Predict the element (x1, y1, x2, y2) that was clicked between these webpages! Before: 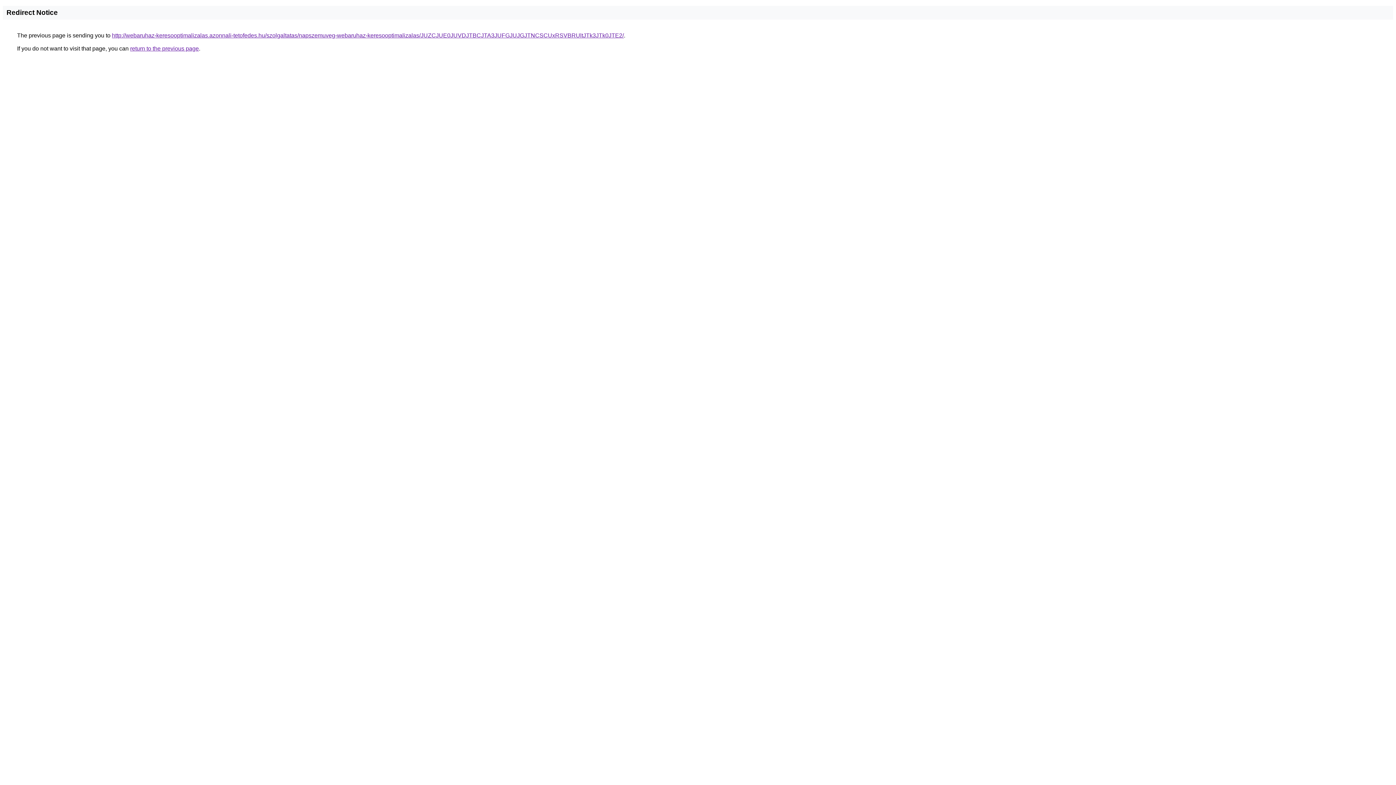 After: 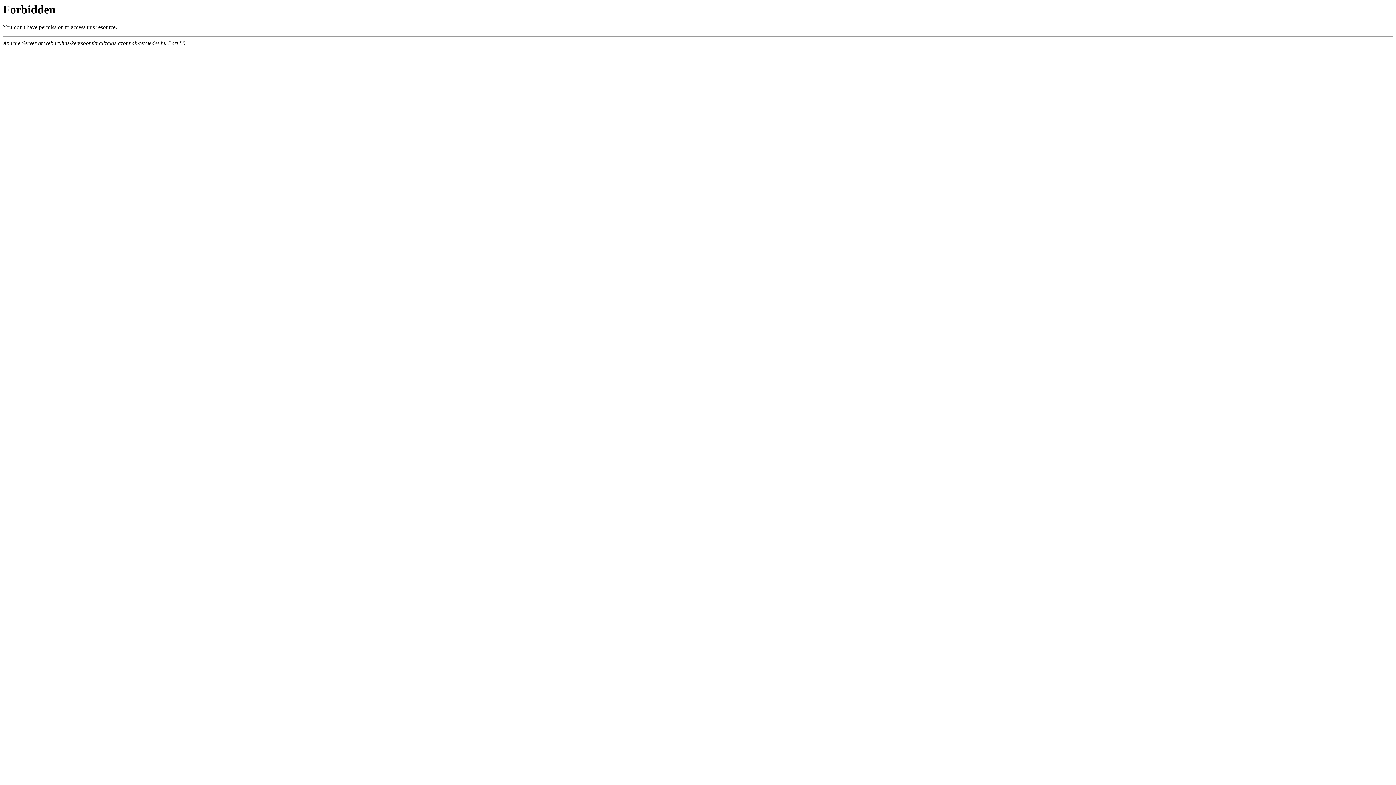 Action: bbox: (112, 32, 624, 38) label: http://webaruhaz-keresooptimalizalas.azonnali-tetofedes.hu/szolgaltatas/napszemuveg-webaruhaz-keresooptimalizalas/JUZCJUE0JUVDJTBCJTA3JUFGJUJGJTNCSCUxRSVBRUltJTk3JTk0JTE2/